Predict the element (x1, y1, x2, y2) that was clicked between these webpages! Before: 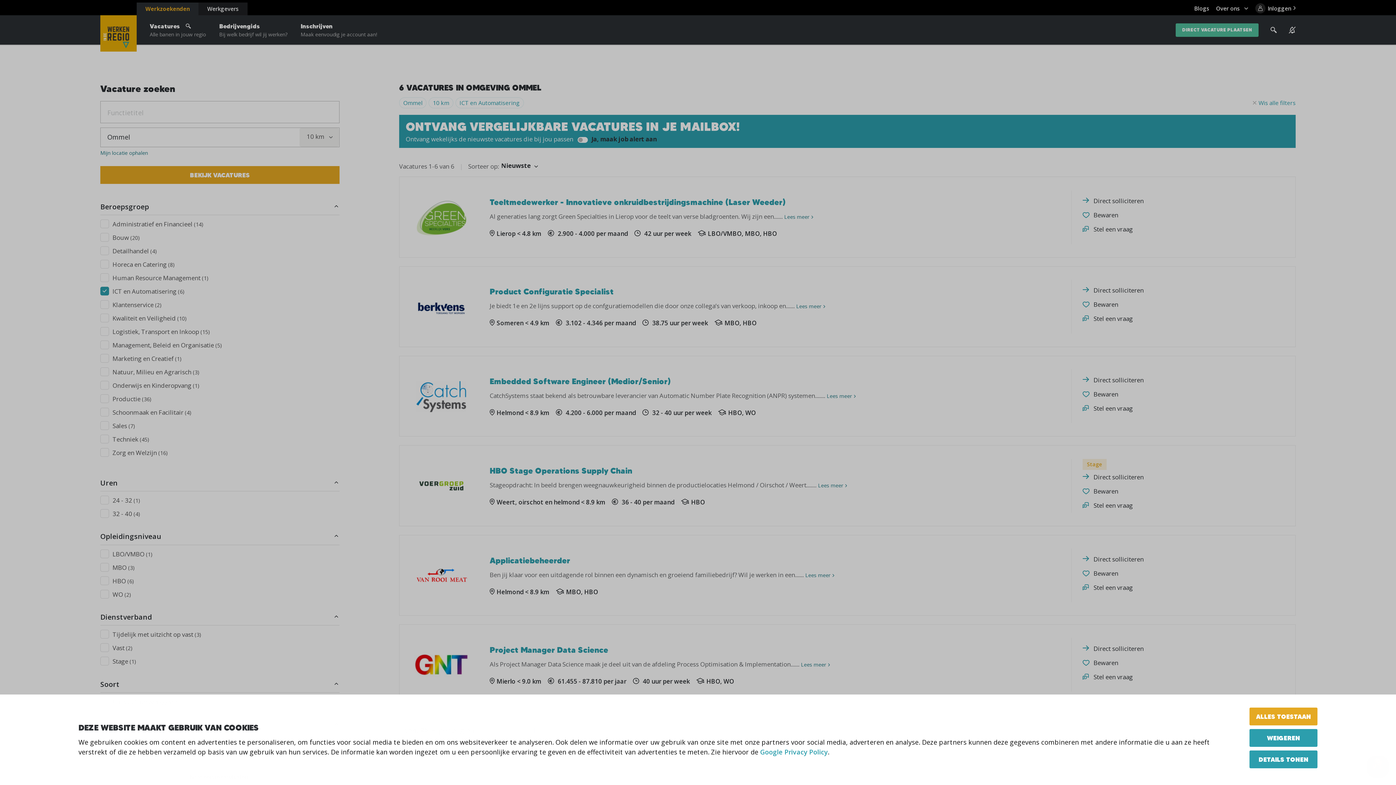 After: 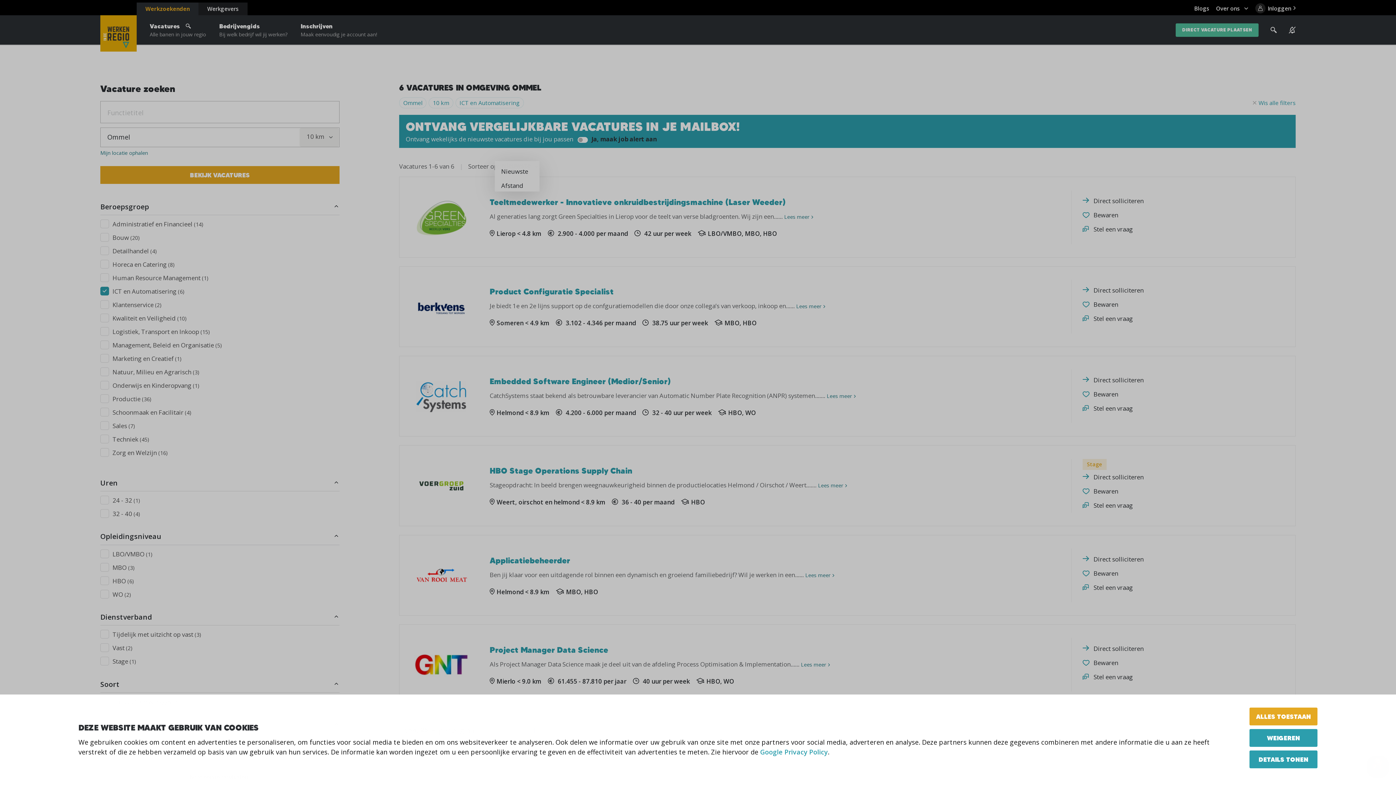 Action: label: Nieuwste bbox: (501, 161, 539, 171)